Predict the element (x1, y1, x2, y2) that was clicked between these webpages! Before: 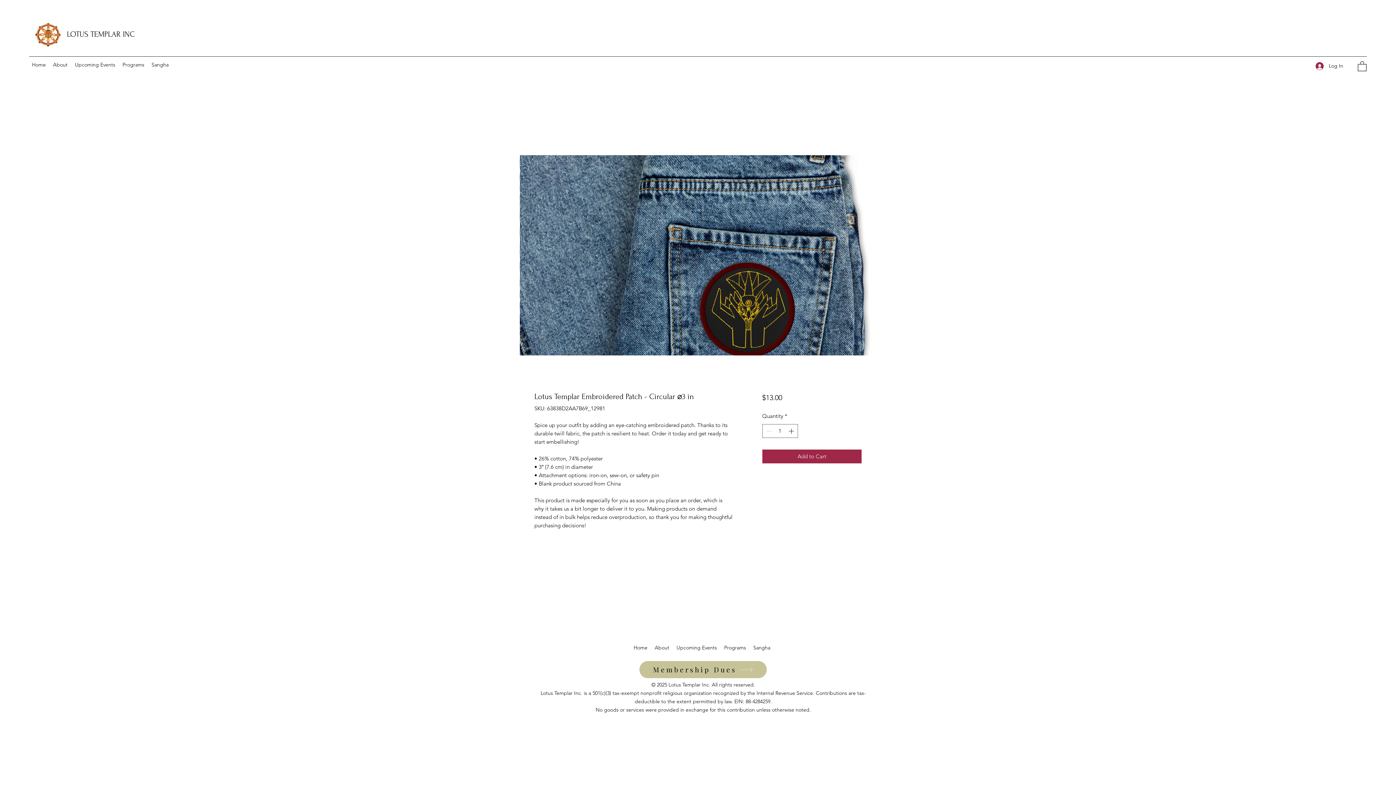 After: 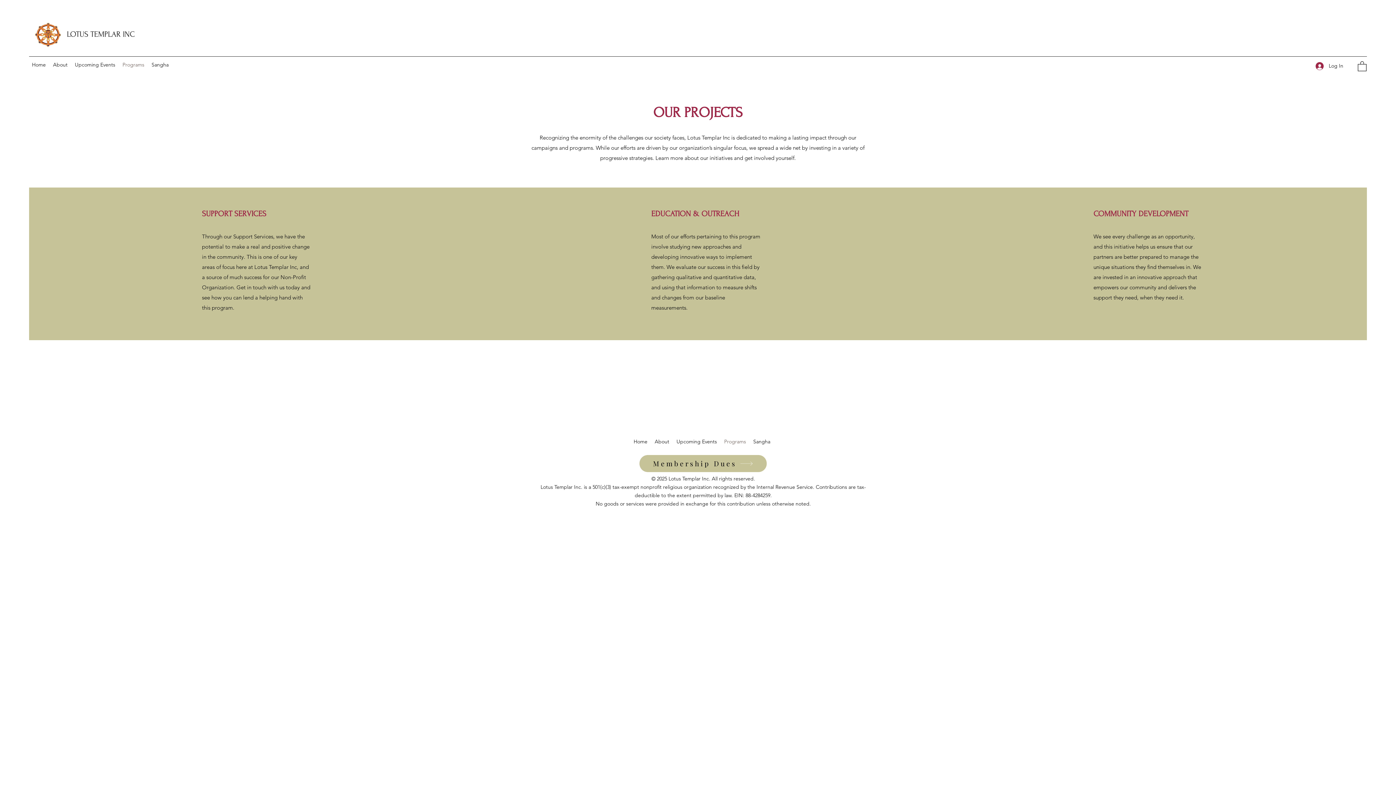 Action: bbox: (720, 639, 749, 656) label: Programs